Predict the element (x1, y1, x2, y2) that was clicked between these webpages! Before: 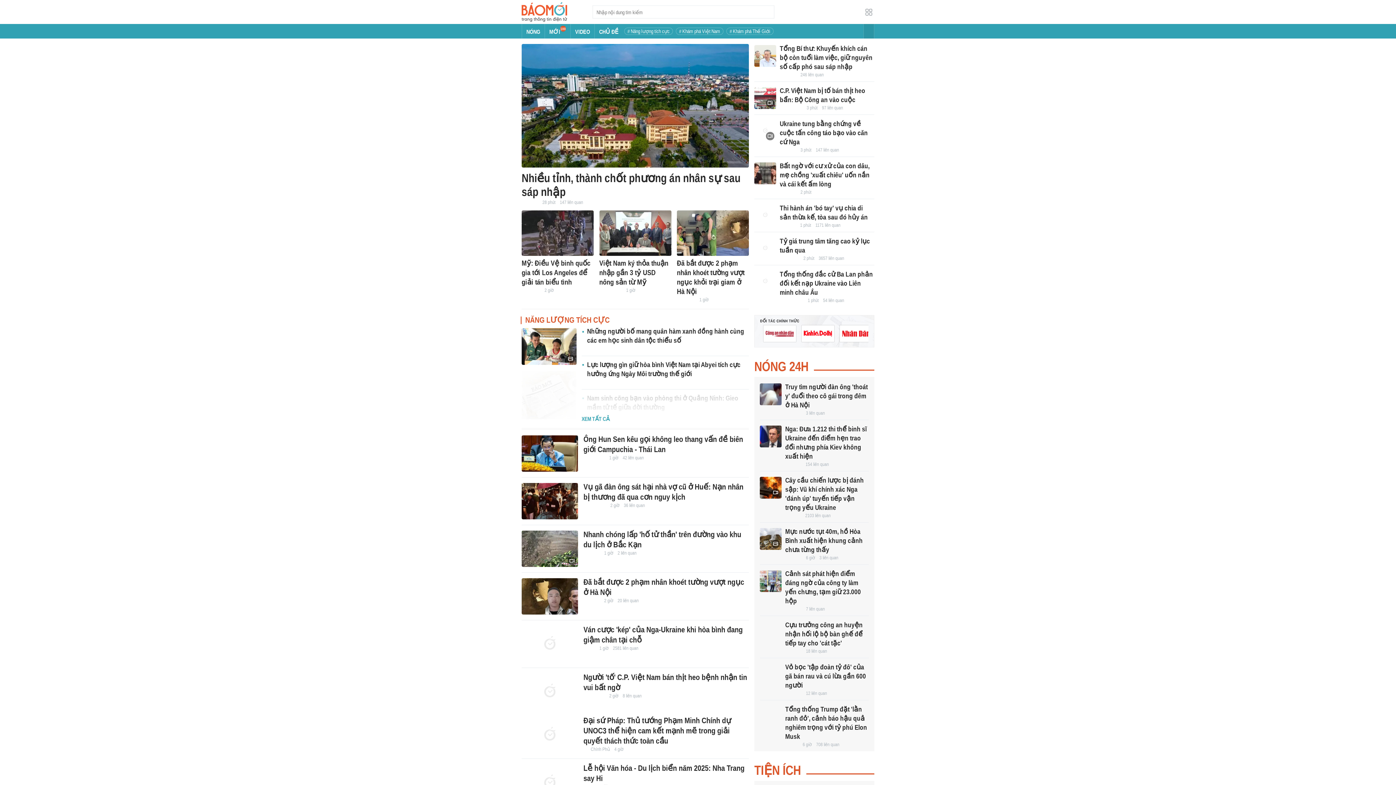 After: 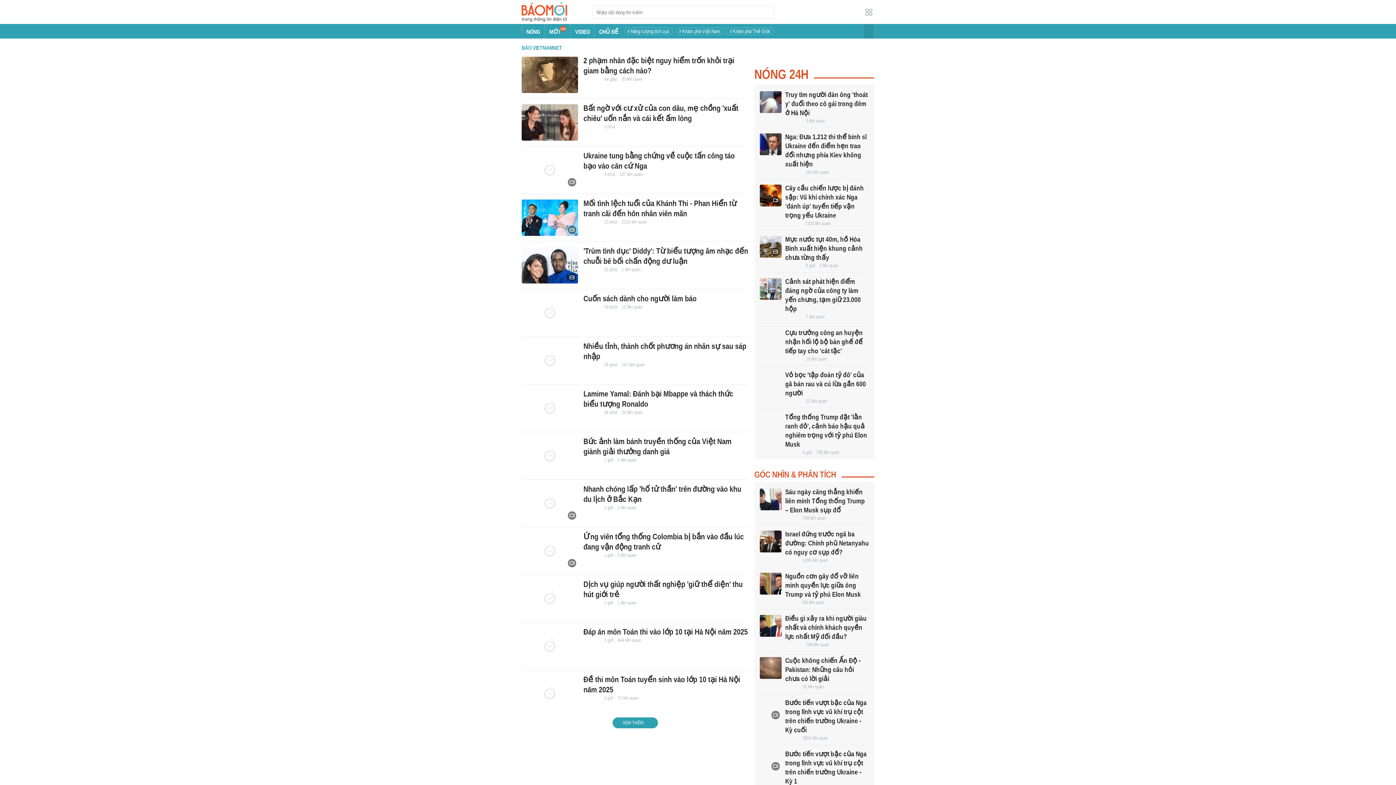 Action: bbox: (785, 555, 801, 561)